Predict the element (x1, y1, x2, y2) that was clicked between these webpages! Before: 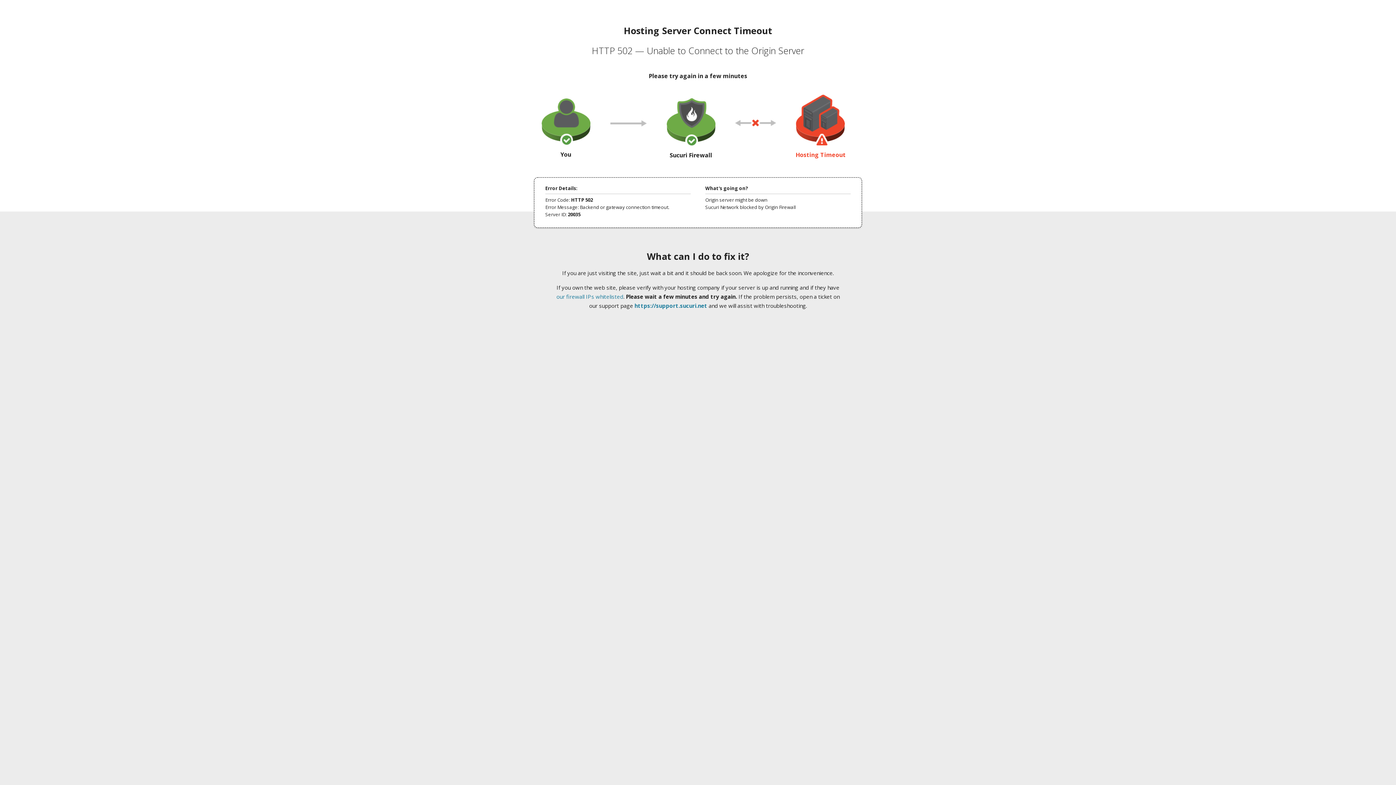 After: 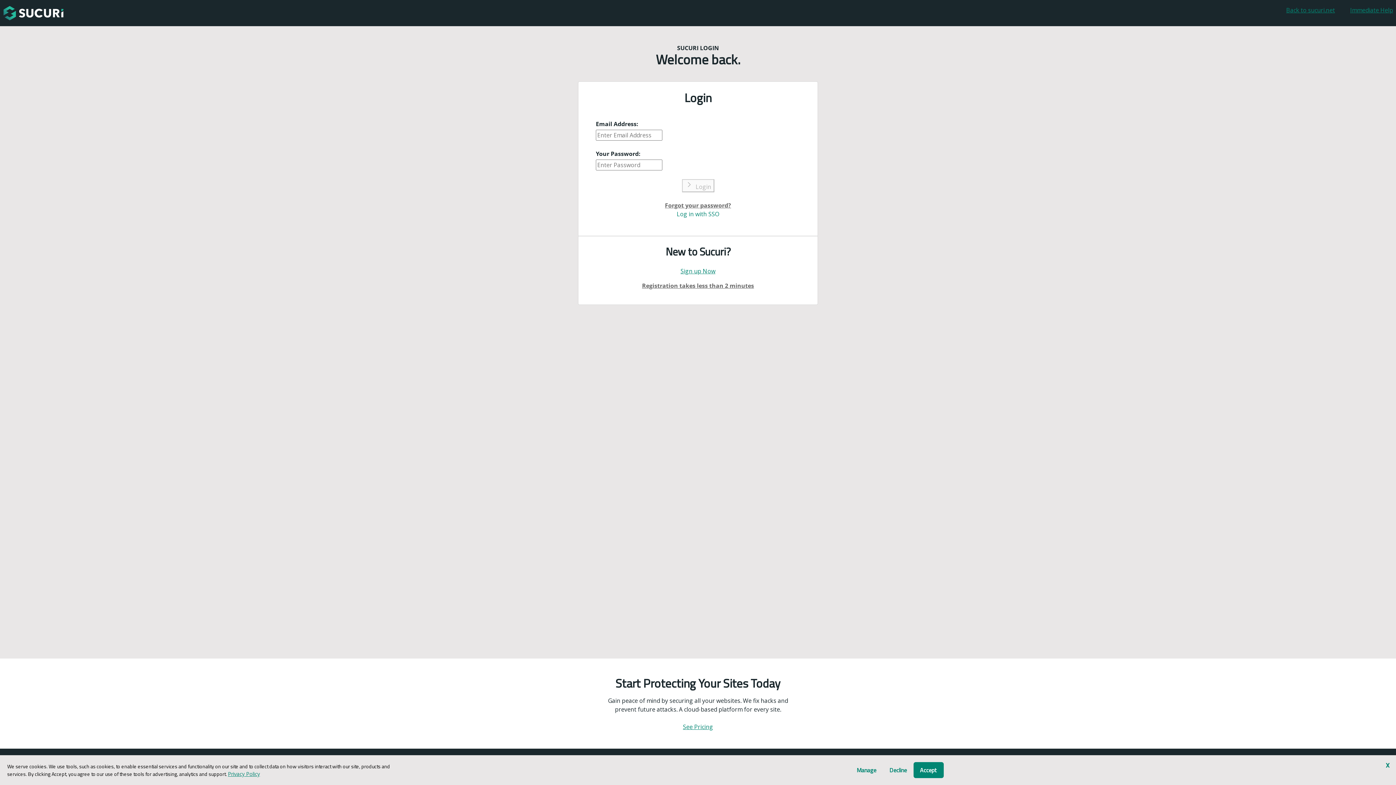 Action: bbox: (634, 302, 707, 309) label: https://support.sucuri.net